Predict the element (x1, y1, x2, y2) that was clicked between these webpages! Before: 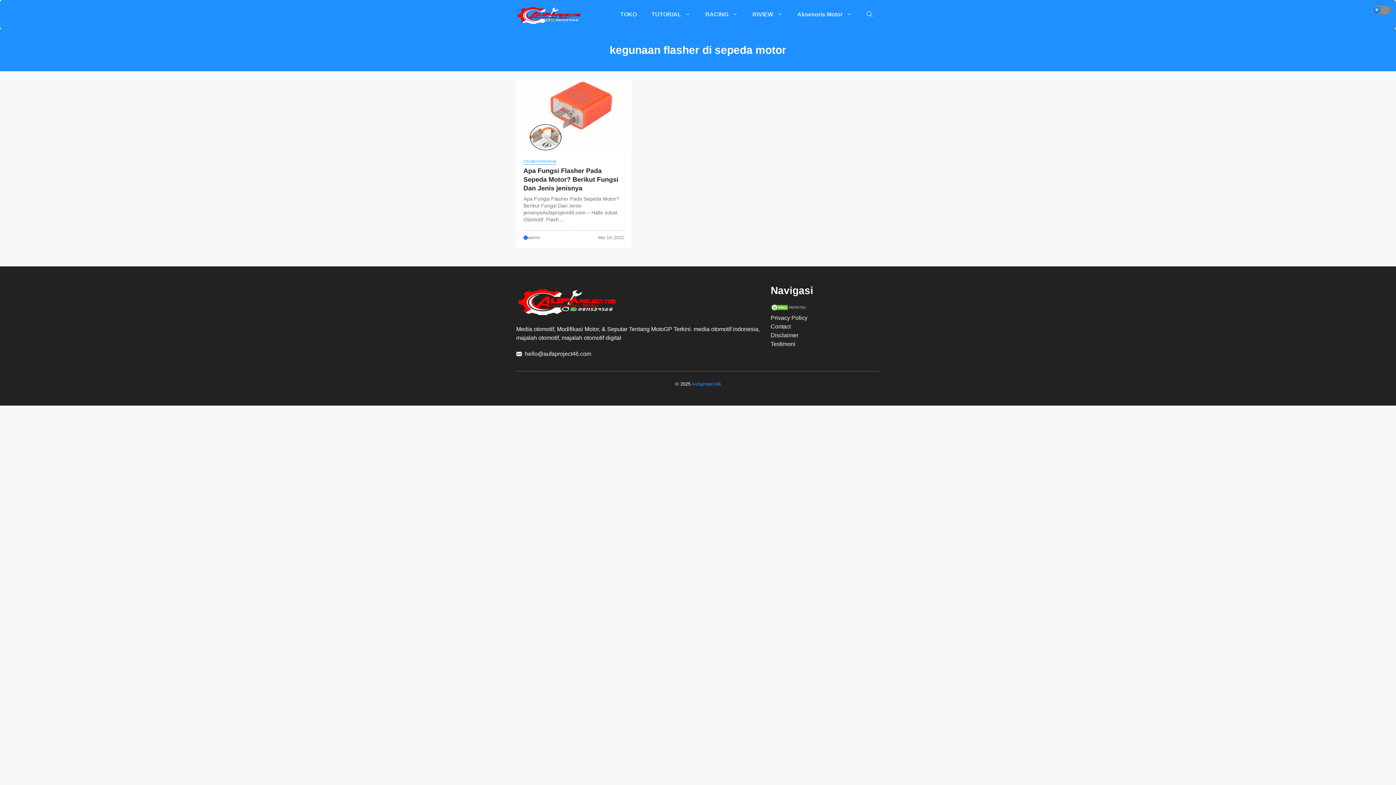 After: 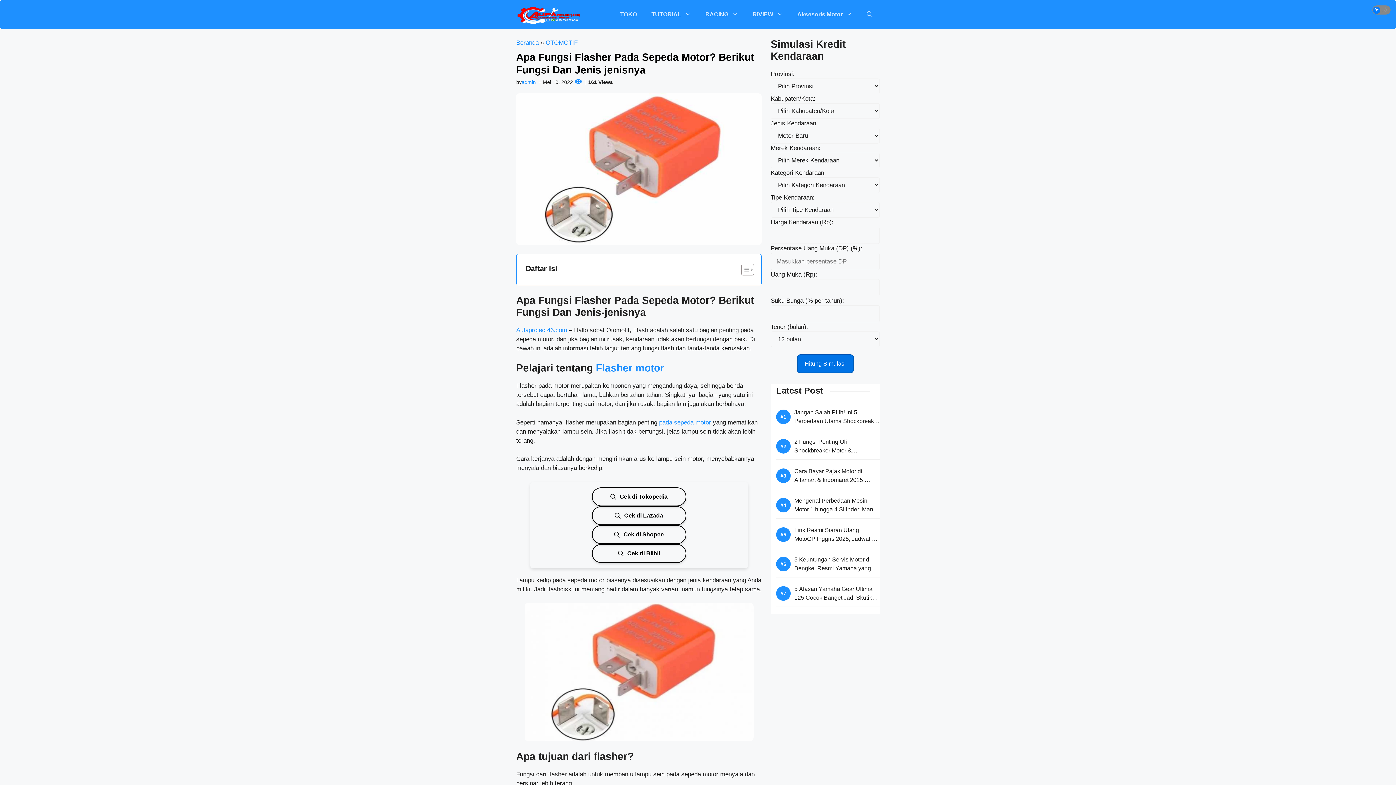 Action: bbox: (523, 167, 618, 191) label: Apa Fungsi Flasher Pada Sepeda Motor? Berikut Fungsi Dan Jenis jenisnya